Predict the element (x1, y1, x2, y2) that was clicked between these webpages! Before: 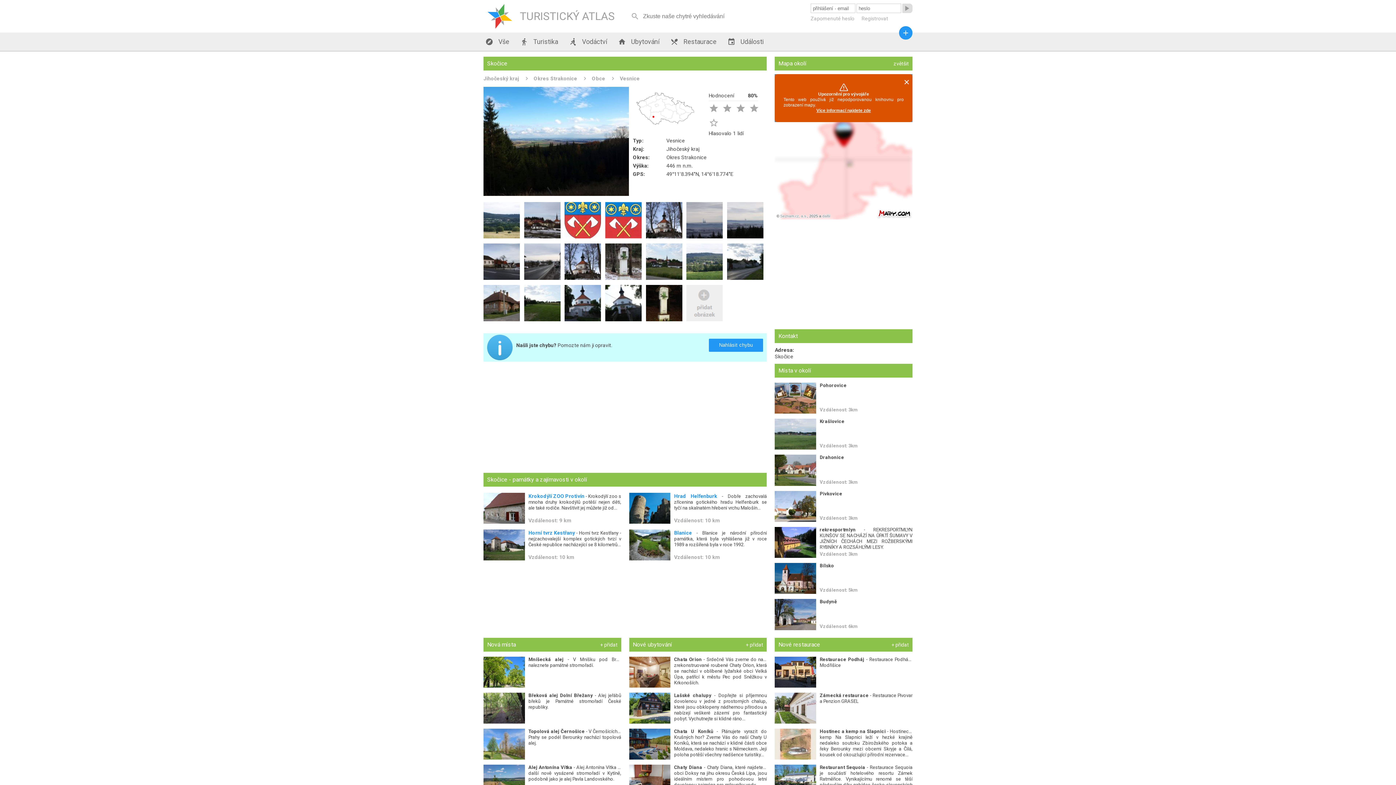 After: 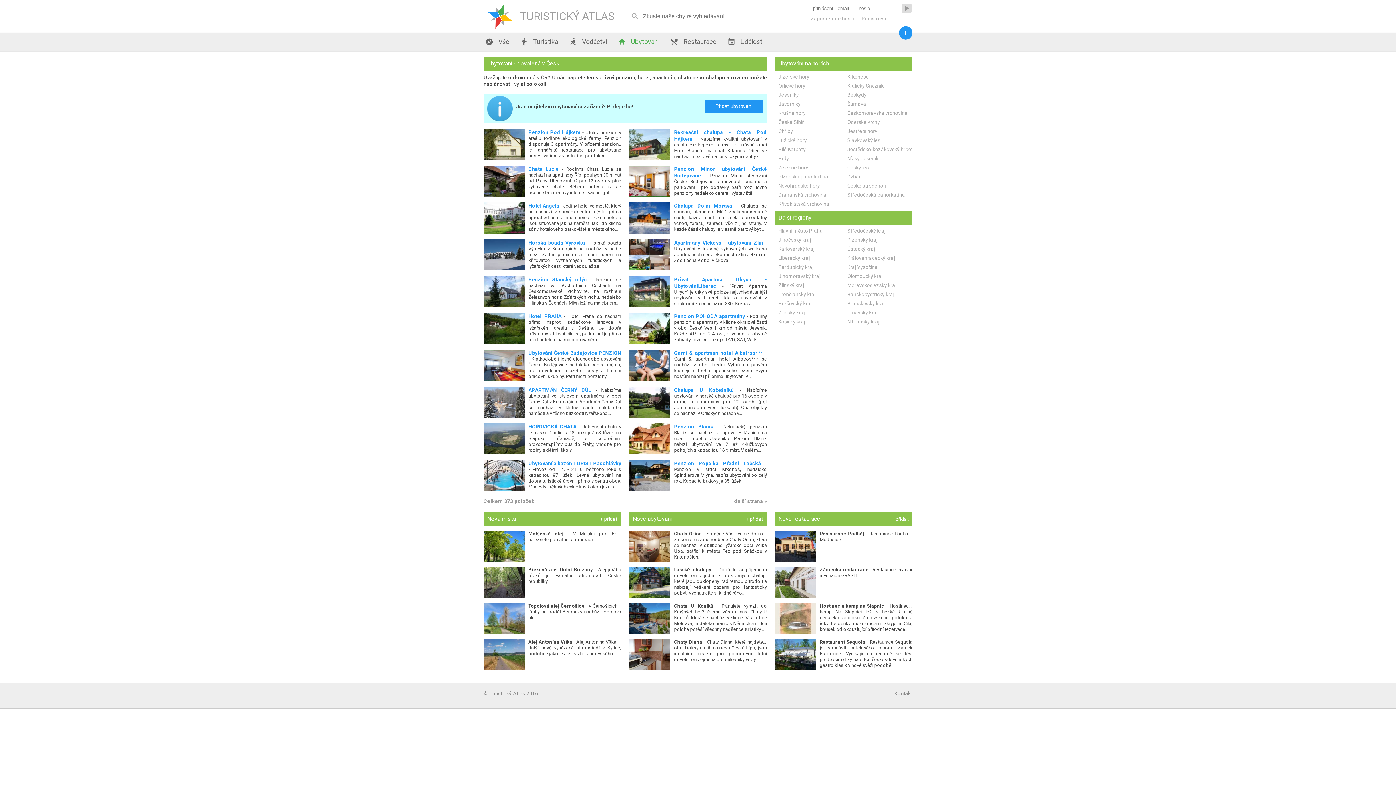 Action: label:  Ubytování bbox: (612, 32, 665, 50)